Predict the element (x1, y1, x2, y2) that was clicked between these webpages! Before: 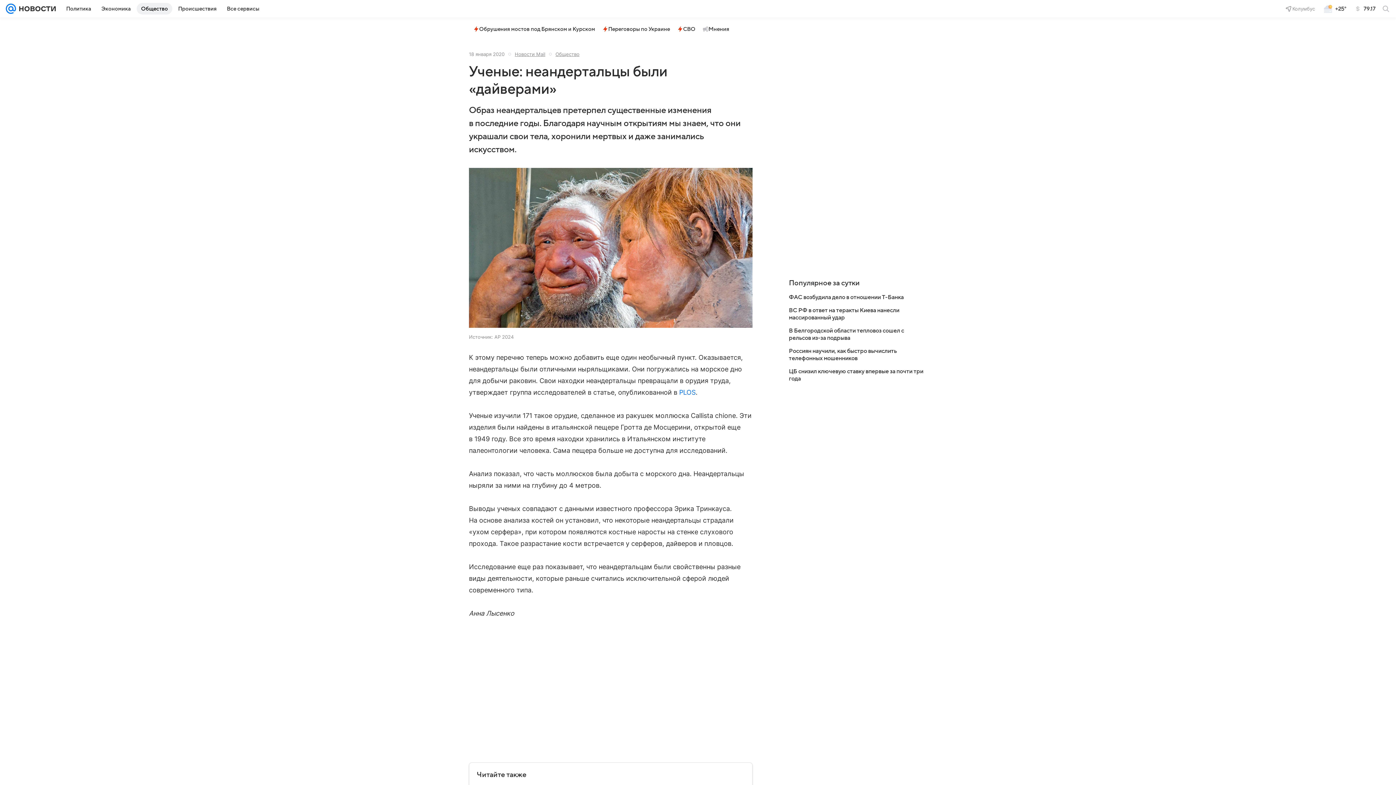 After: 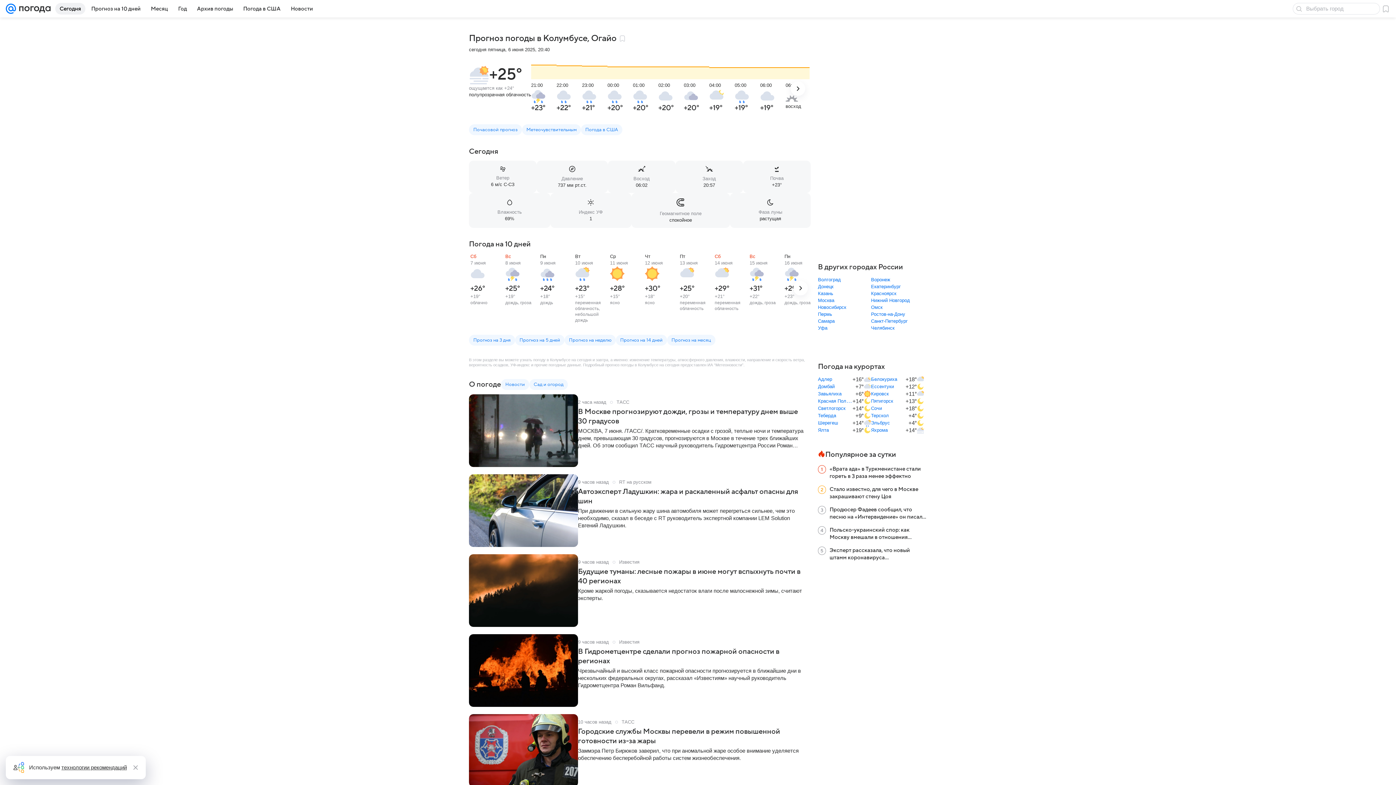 Action: bbox: (1319, 2, 1350, 14) label: +25°